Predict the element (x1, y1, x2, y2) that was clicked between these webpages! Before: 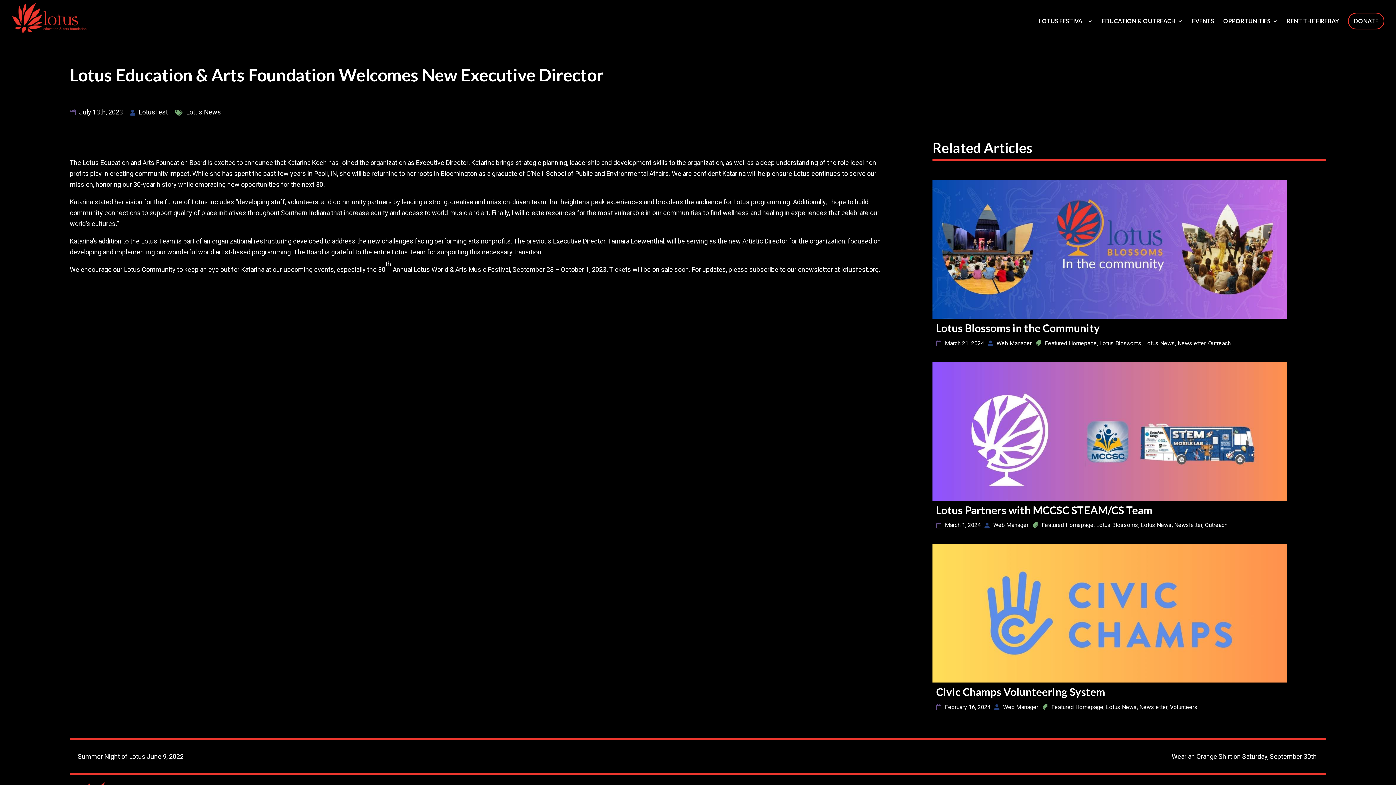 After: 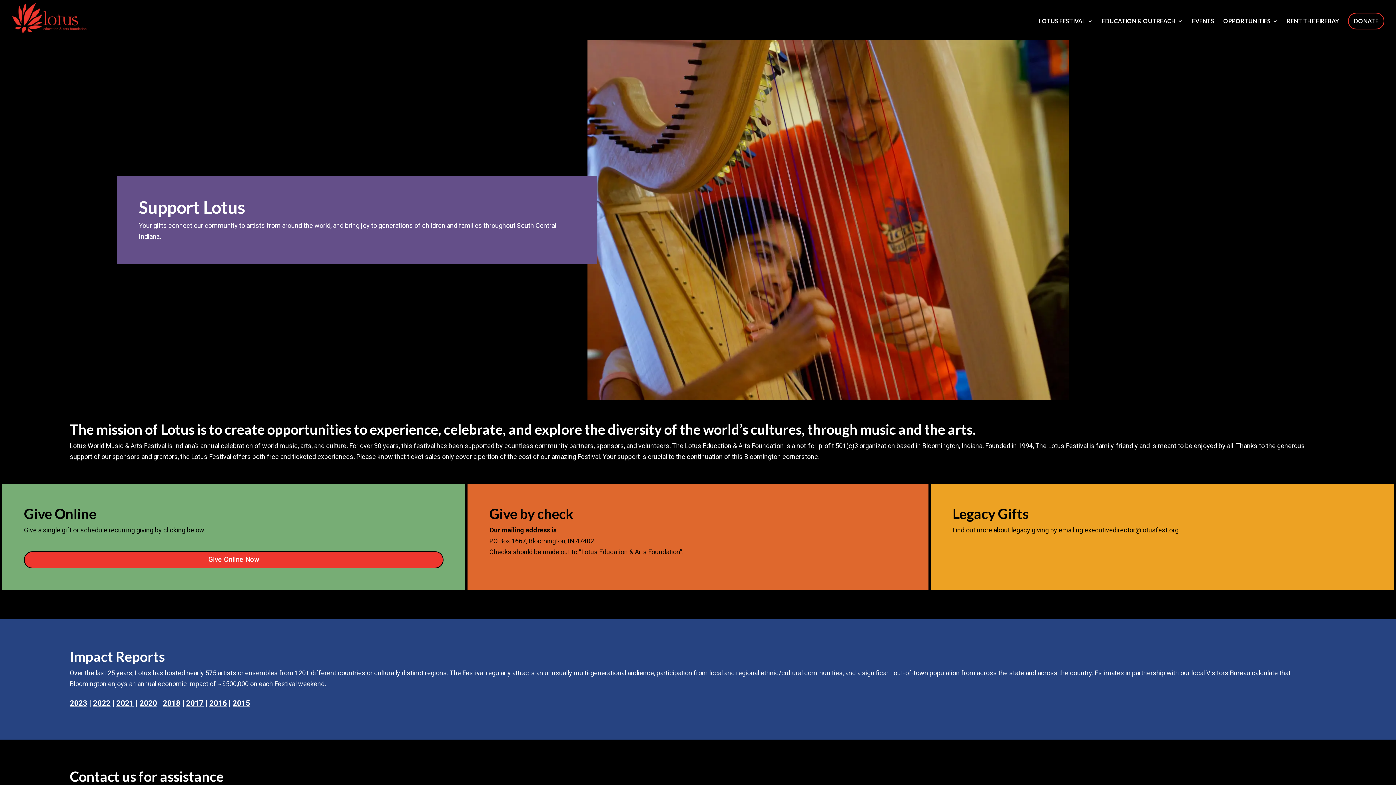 Action: label: DONATE bbox: (1349, 13, 1384, 28)